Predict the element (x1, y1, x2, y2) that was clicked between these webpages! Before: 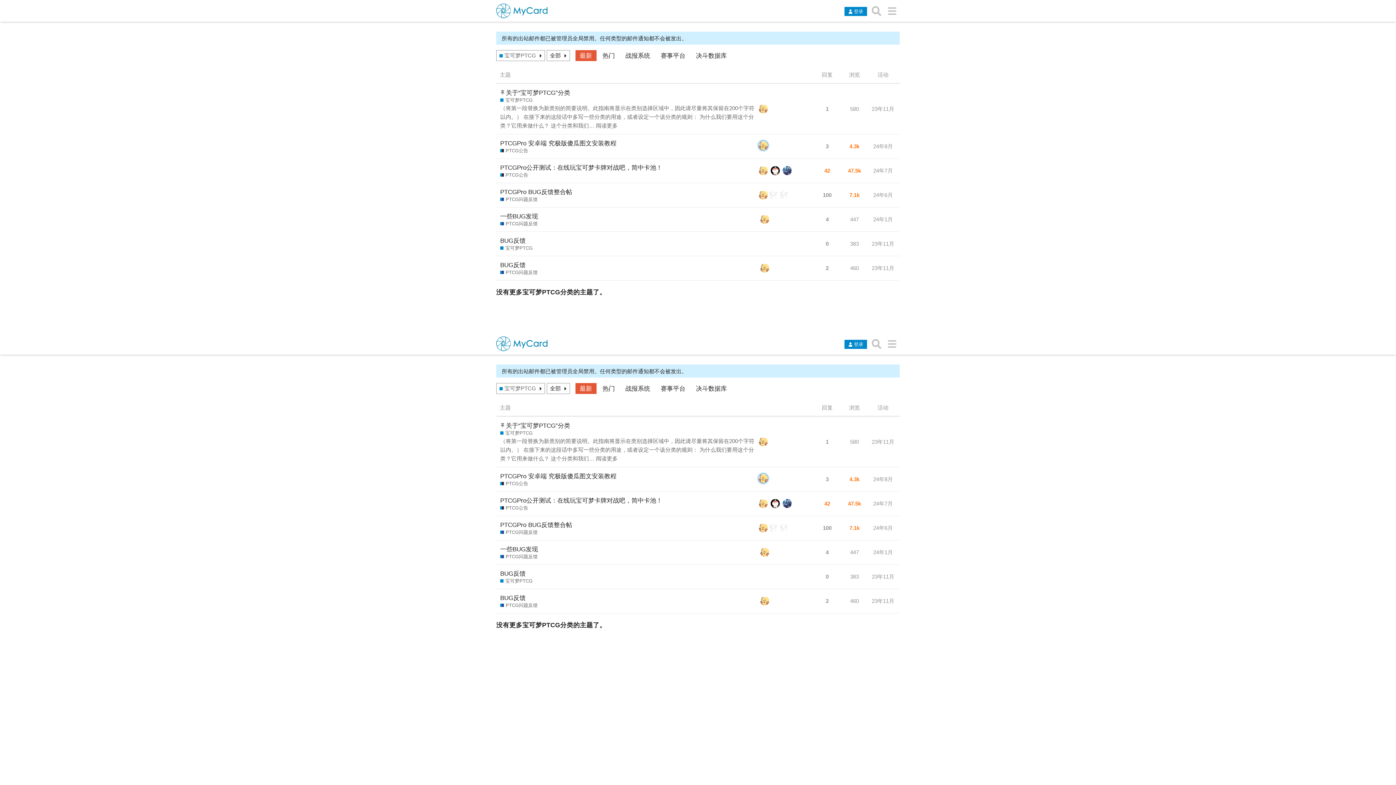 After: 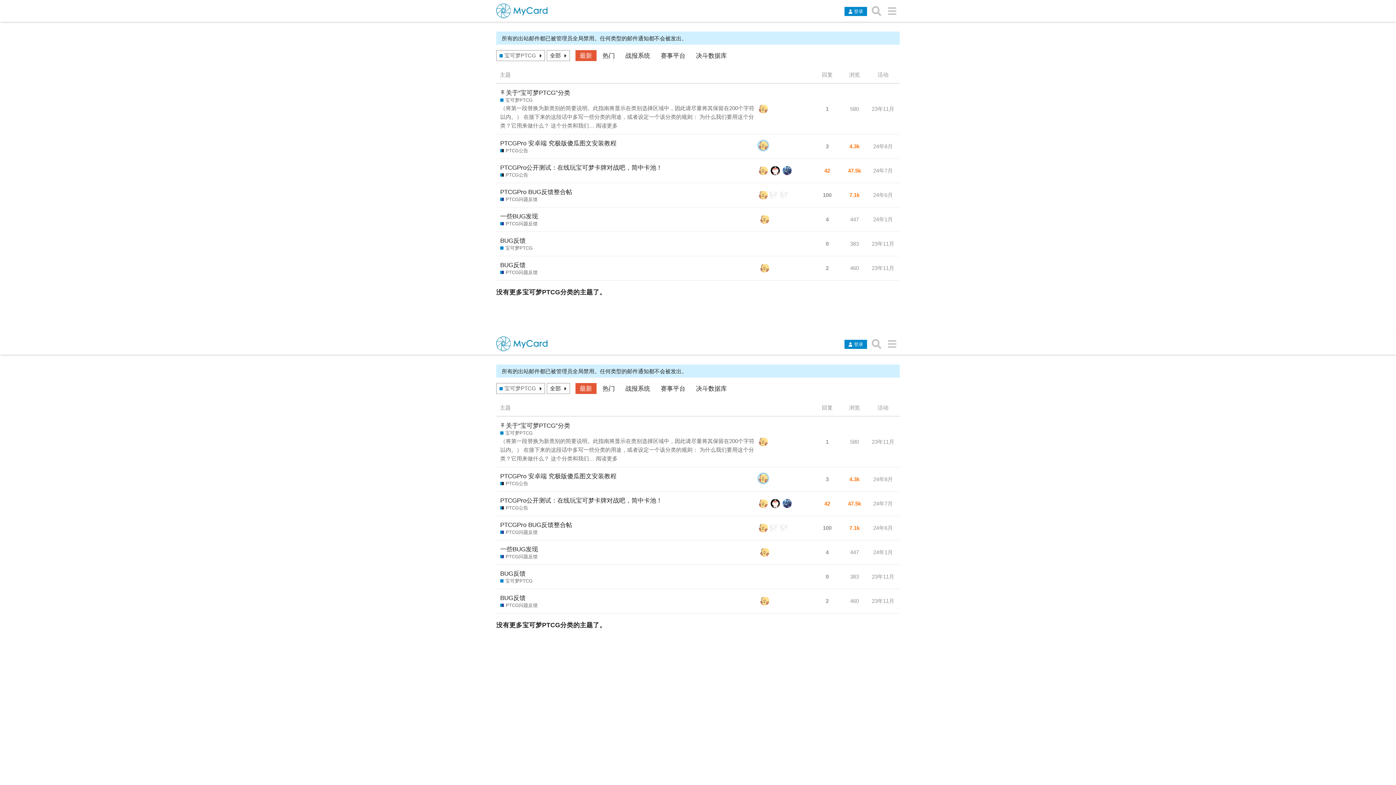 Action: bbox: (824, 137, 830, 154) label: 3